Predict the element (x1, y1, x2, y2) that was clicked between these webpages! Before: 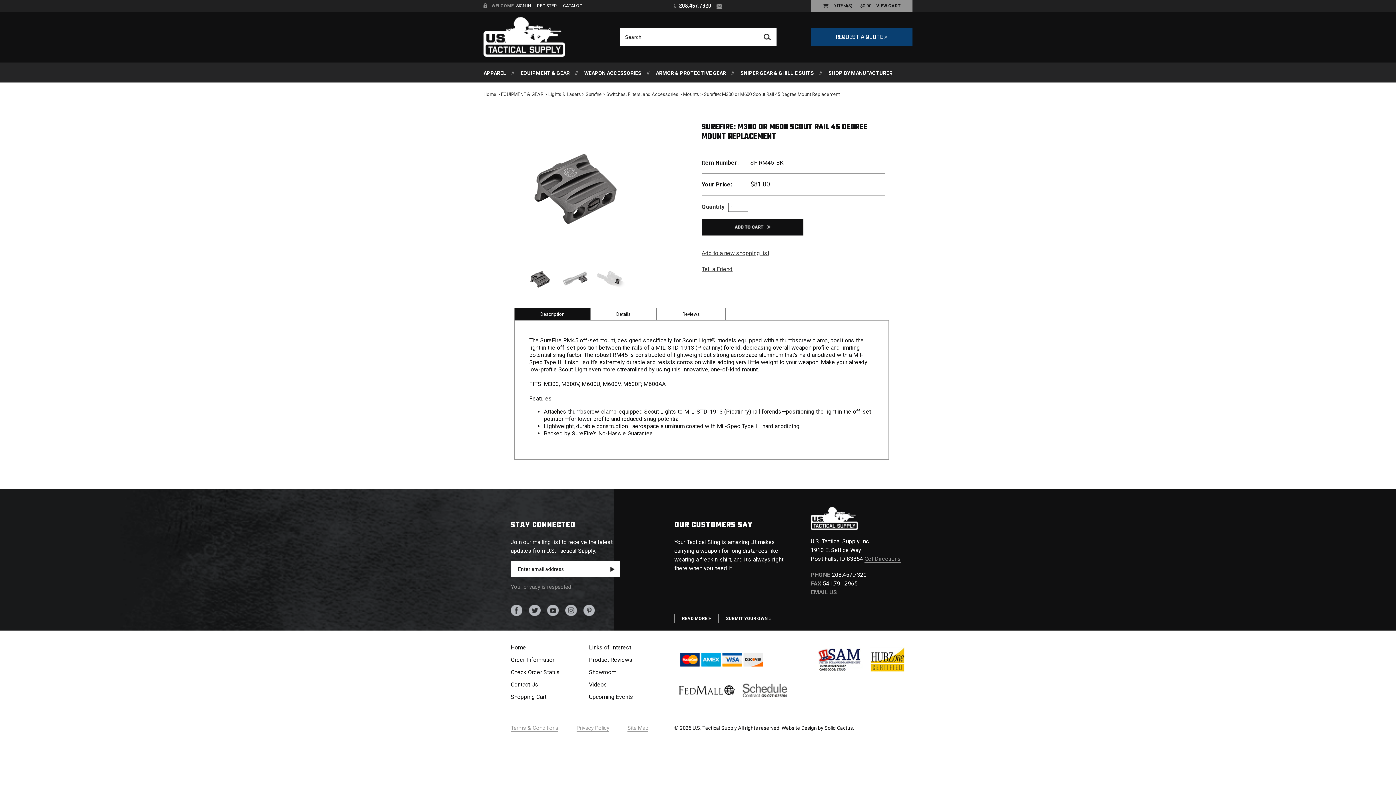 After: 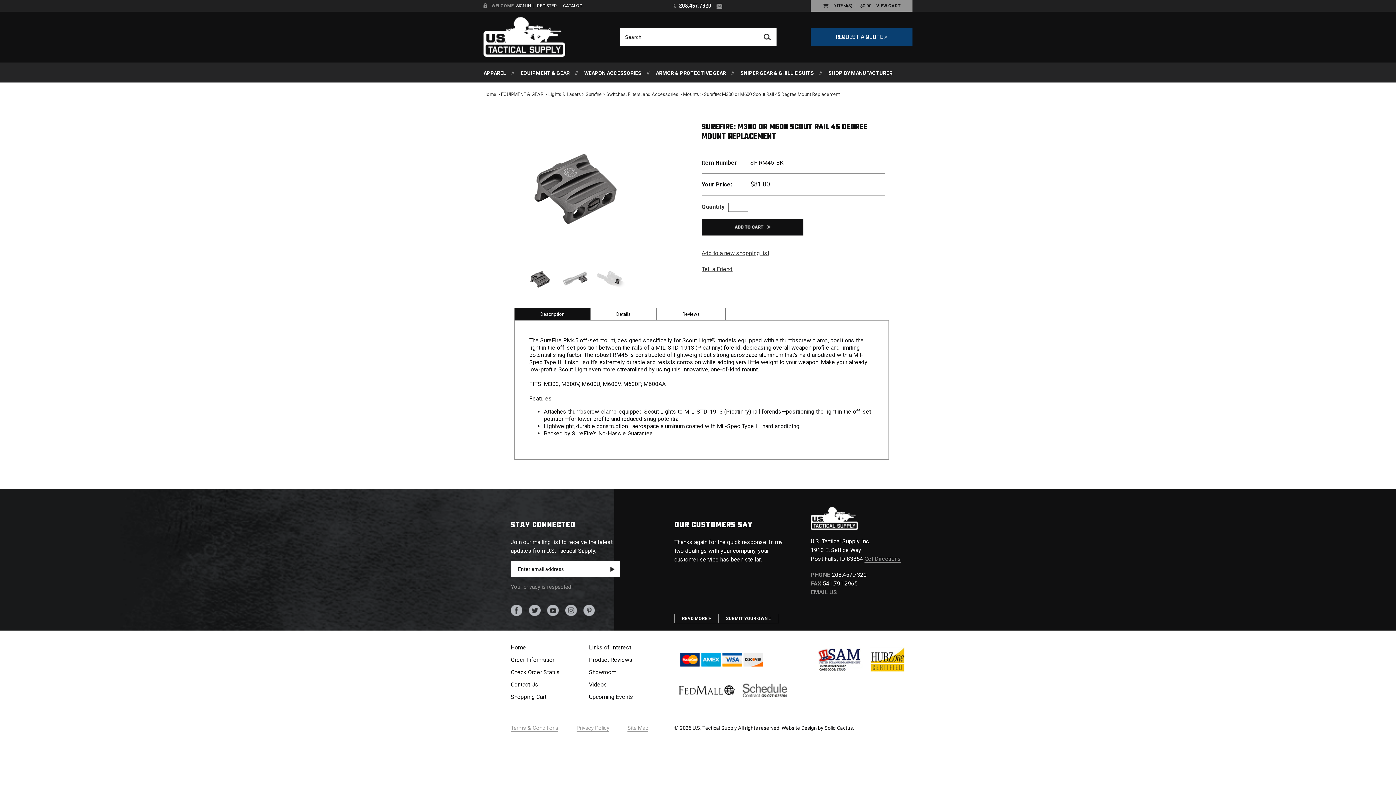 Action: bbox: (510, 610, 522, 617)